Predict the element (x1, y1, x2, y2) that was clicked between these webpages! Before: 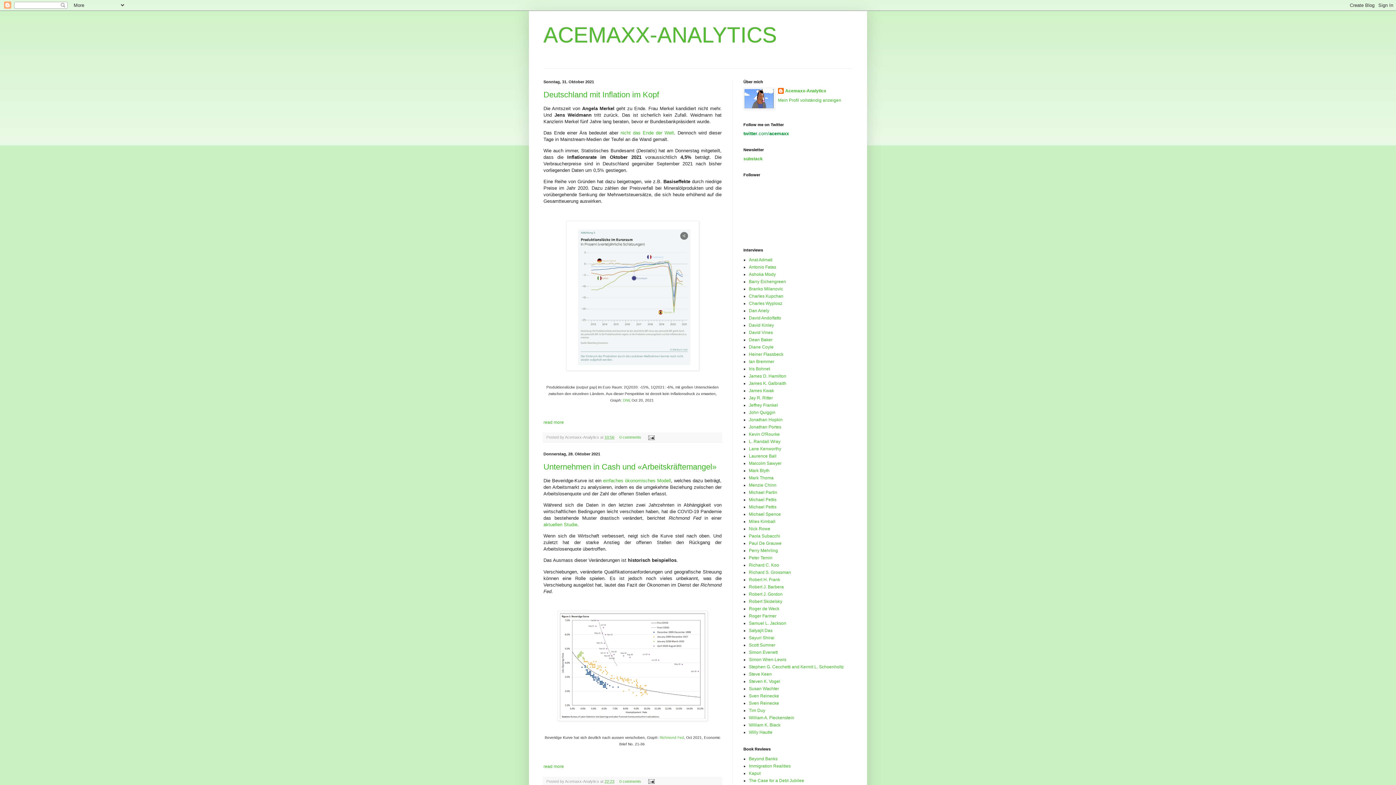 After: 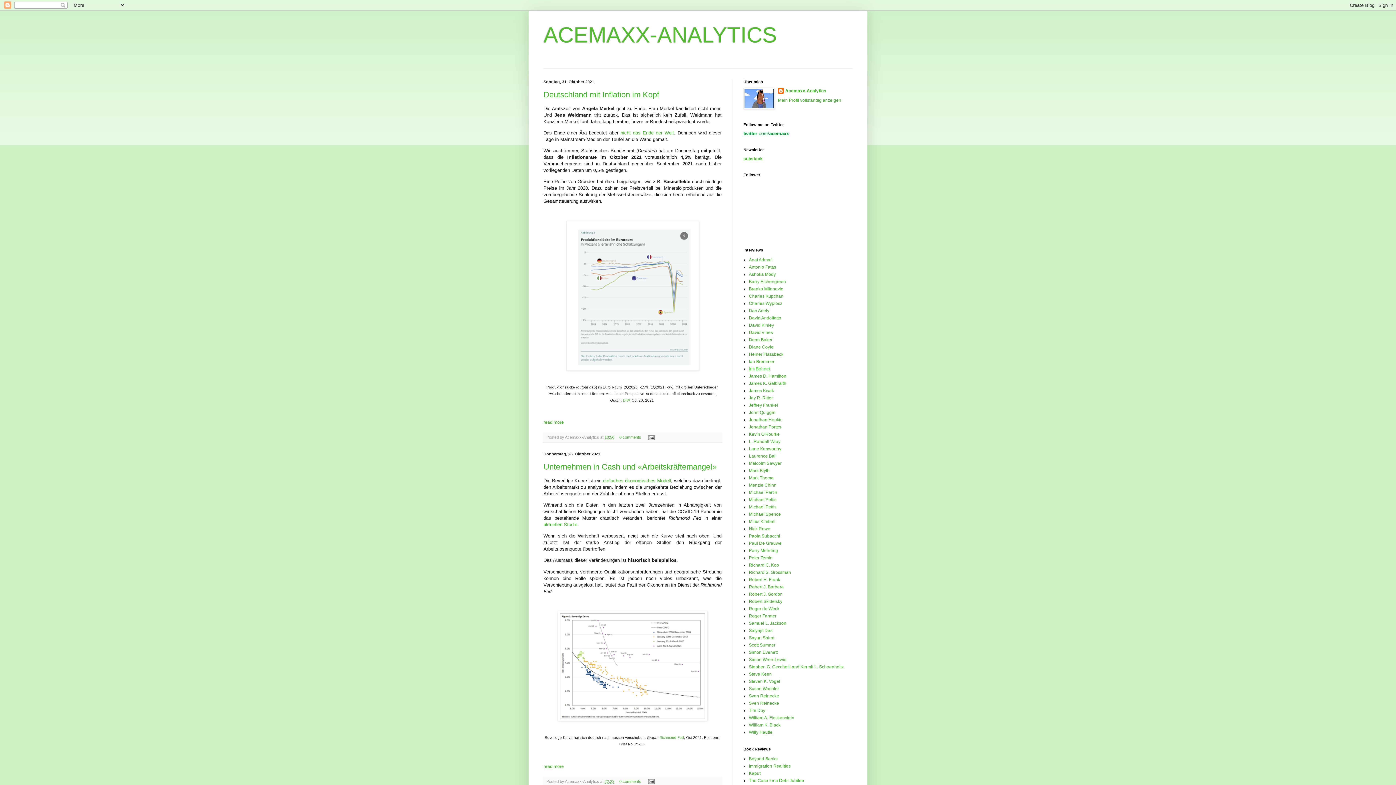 Action: label: Iris Bohnet bbox: (749, 366, 770, 371)